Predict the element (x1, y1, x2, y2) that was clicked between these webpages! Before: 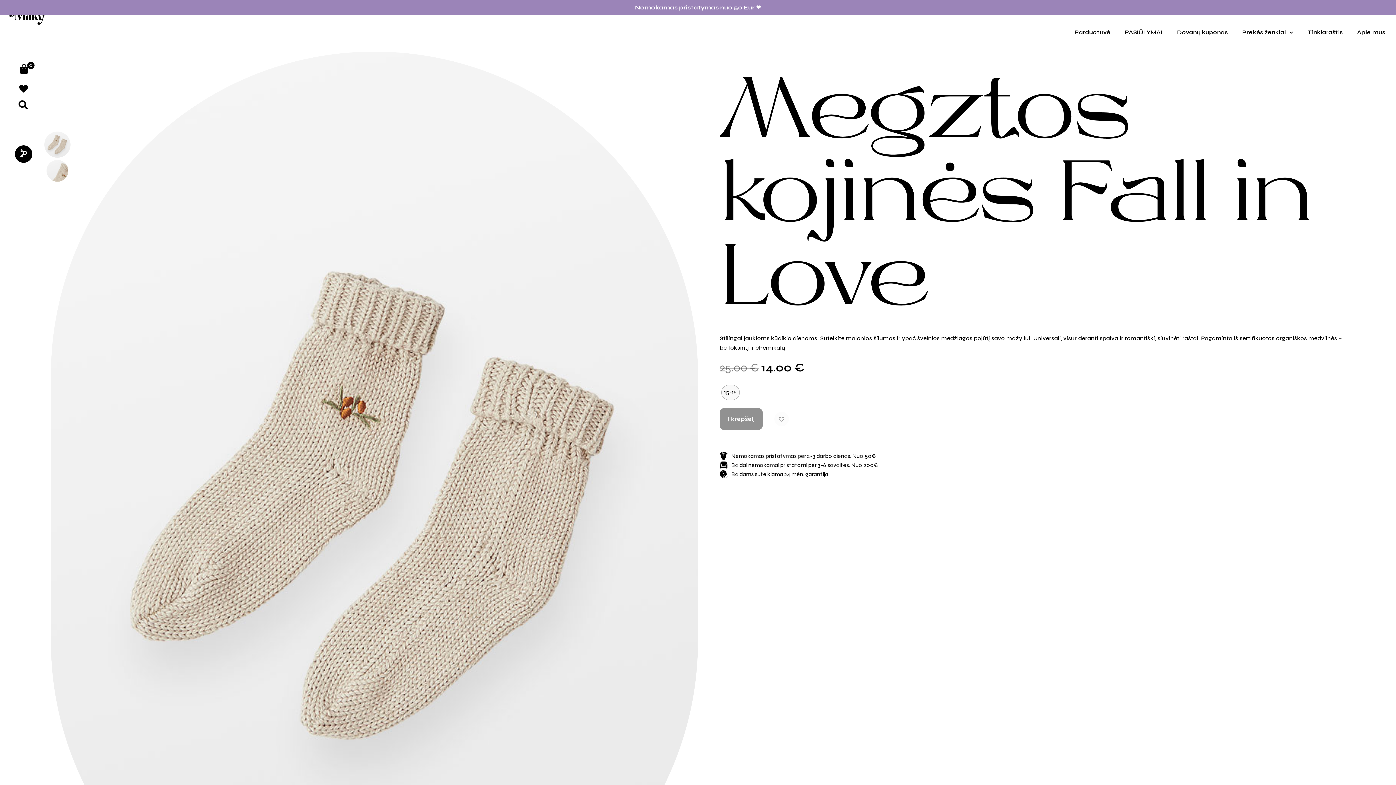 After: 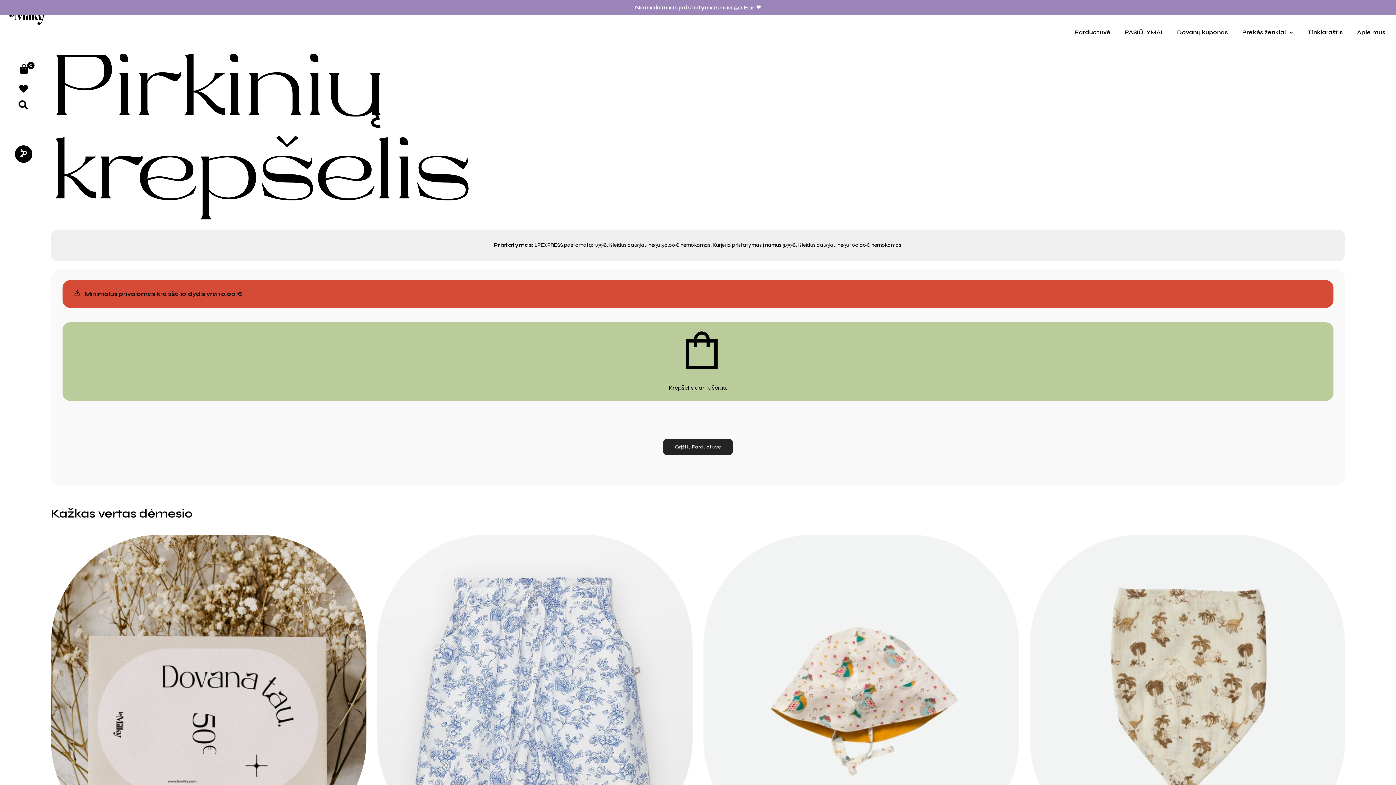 Action: bbox: (19, 64, 28, 76) label: 0